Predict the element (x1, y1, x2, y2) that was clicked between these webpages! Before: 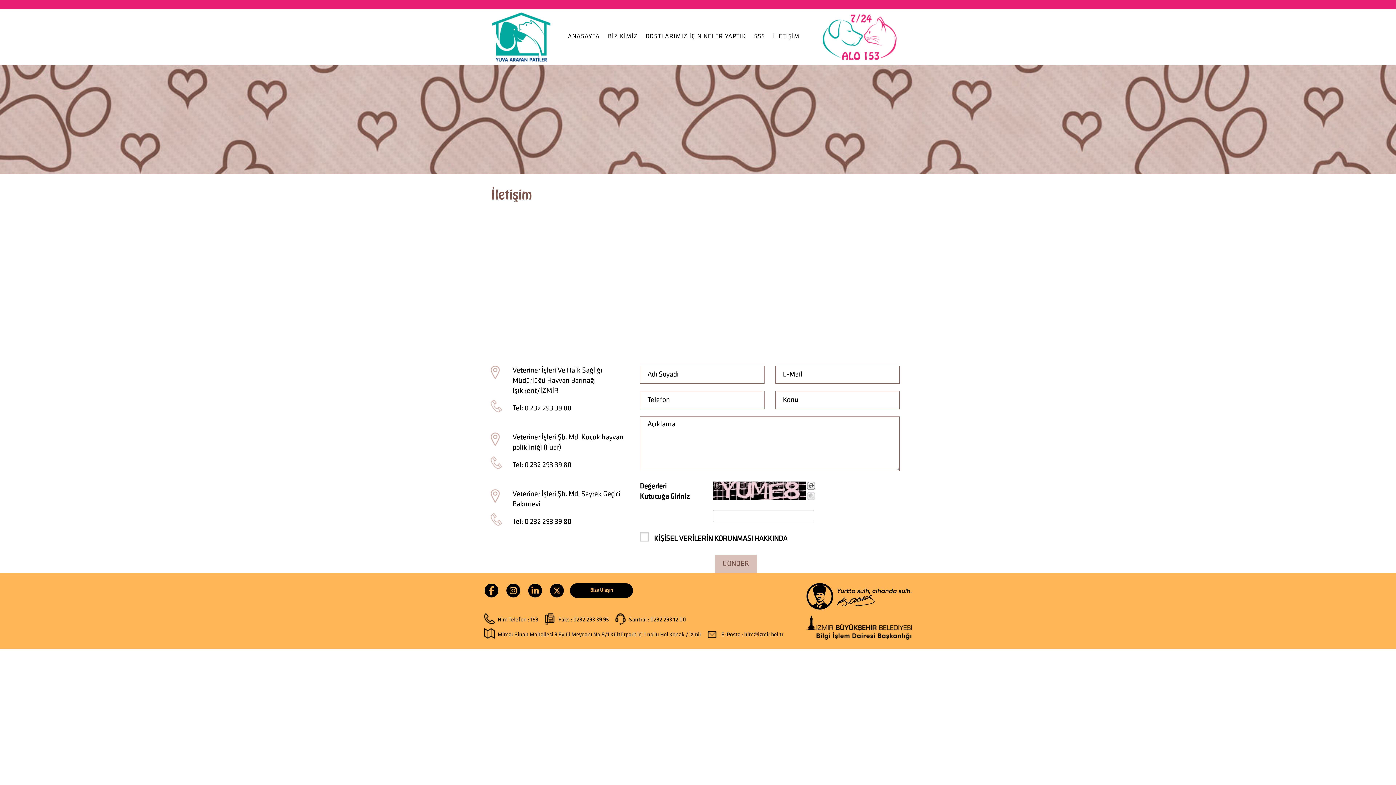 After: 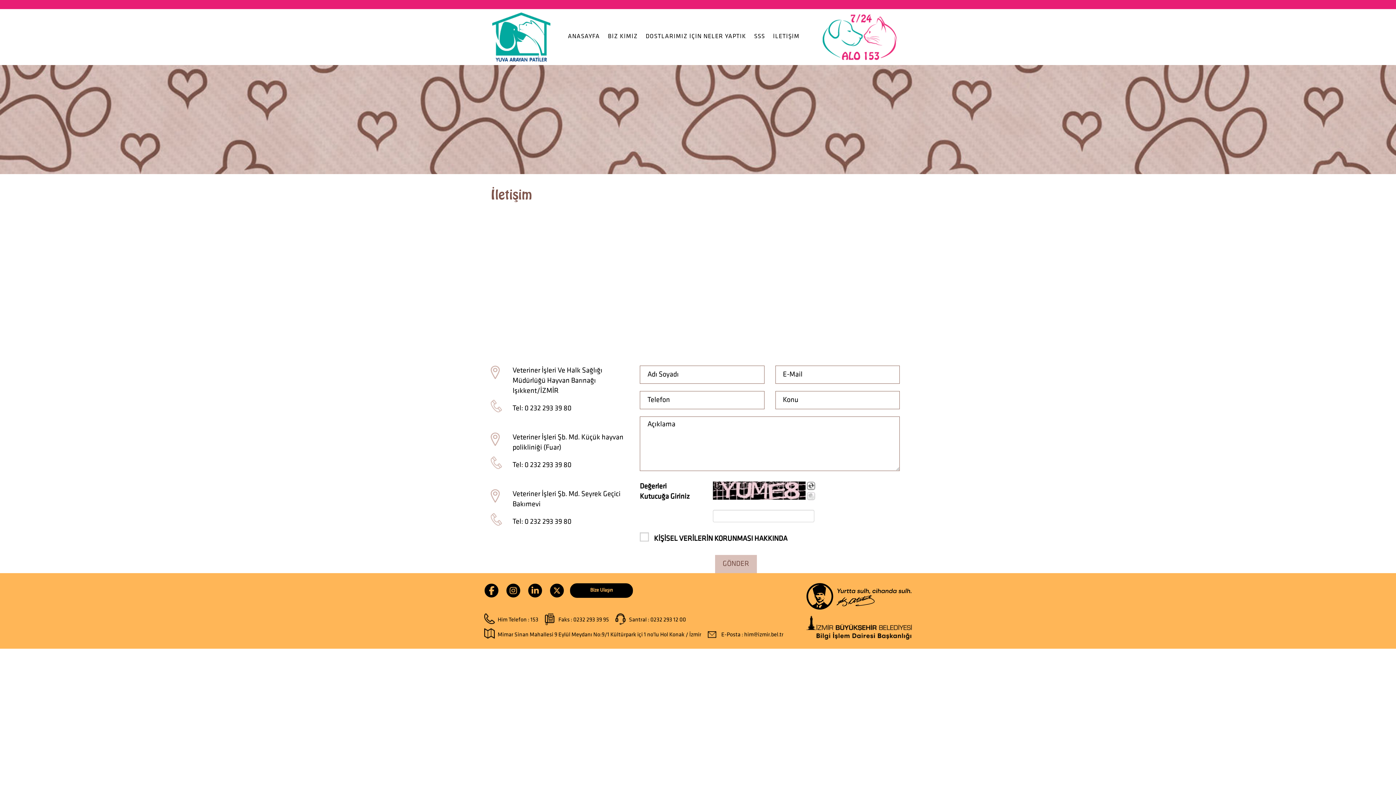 Action: bbox: (713, 481, 805, 500)